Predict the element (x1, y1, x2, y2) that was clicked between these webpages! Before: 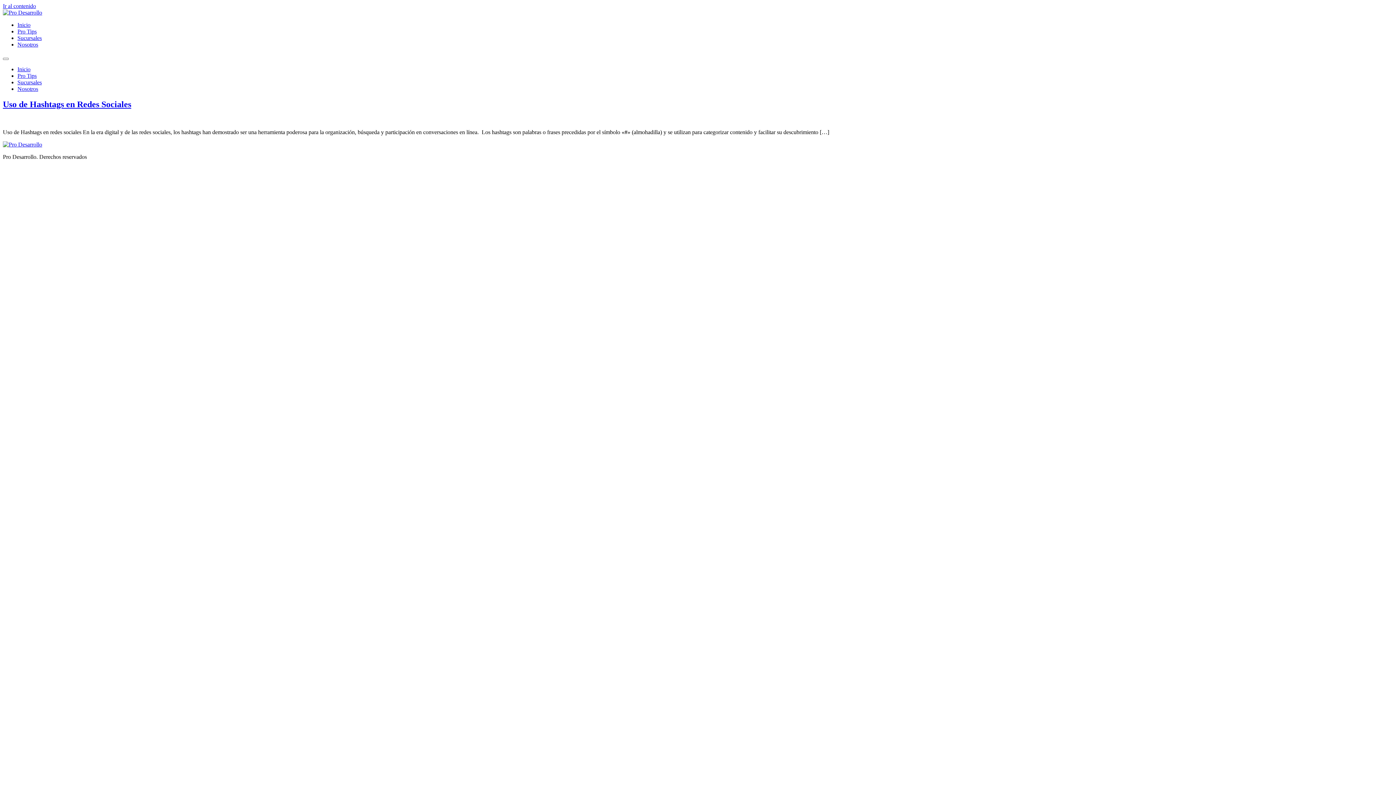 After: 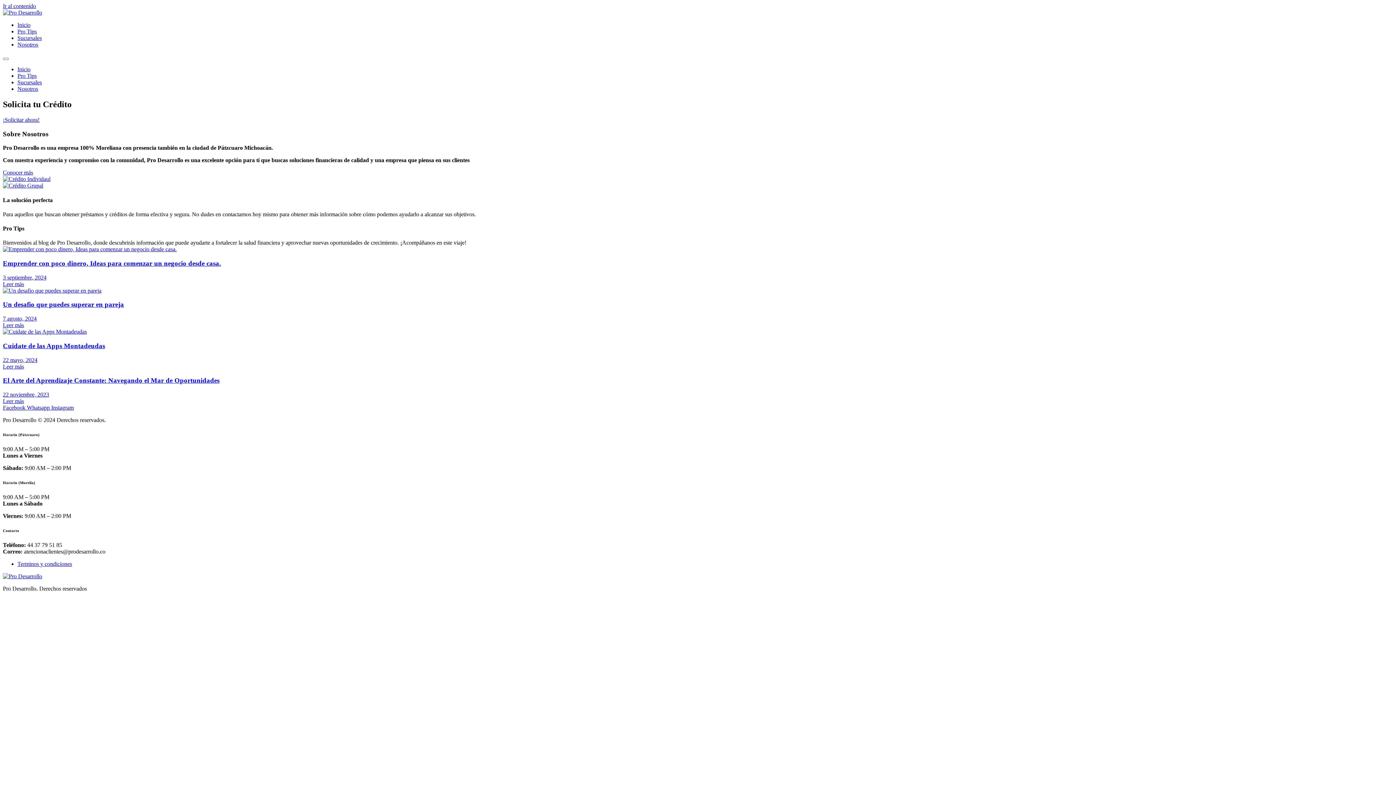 Action: label: Inicio bbox: (17, 21, 30, 28)